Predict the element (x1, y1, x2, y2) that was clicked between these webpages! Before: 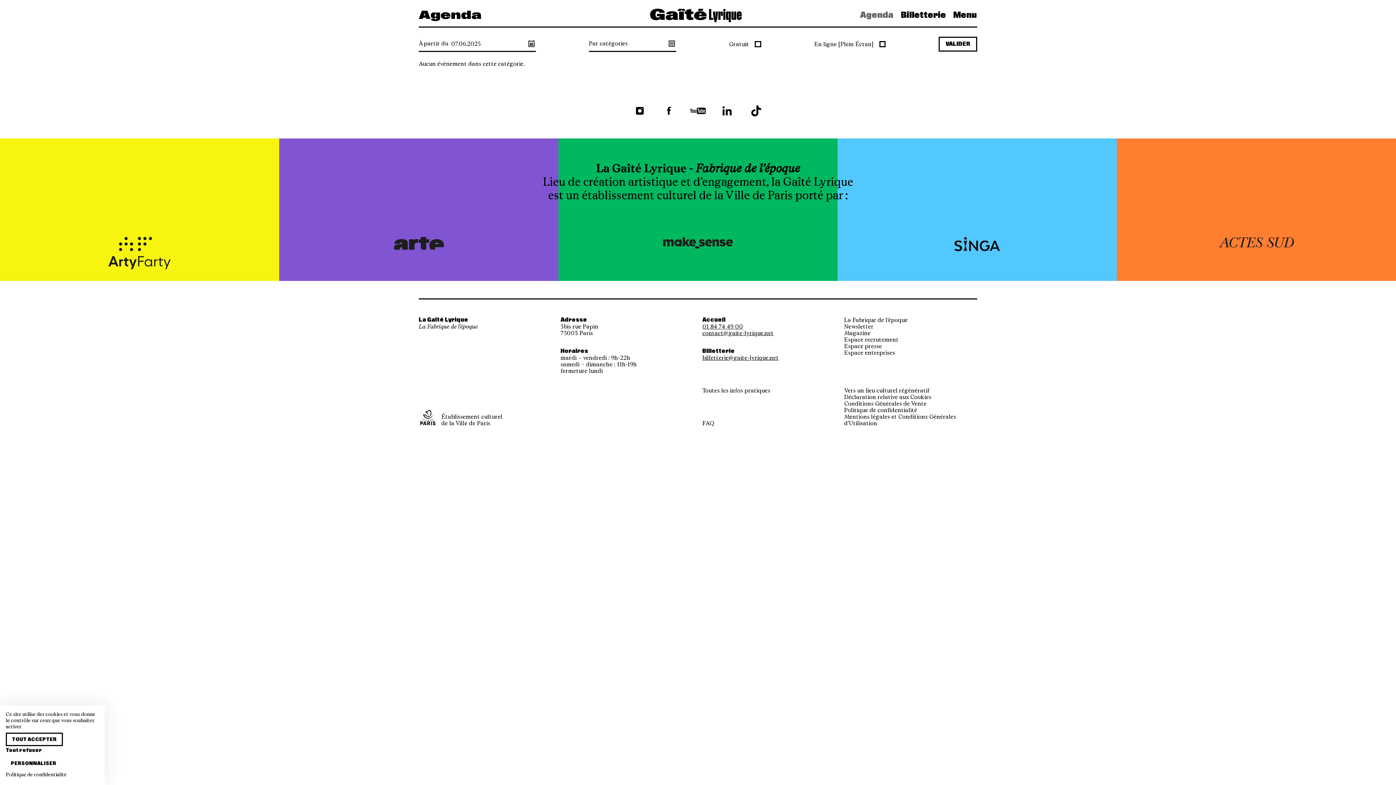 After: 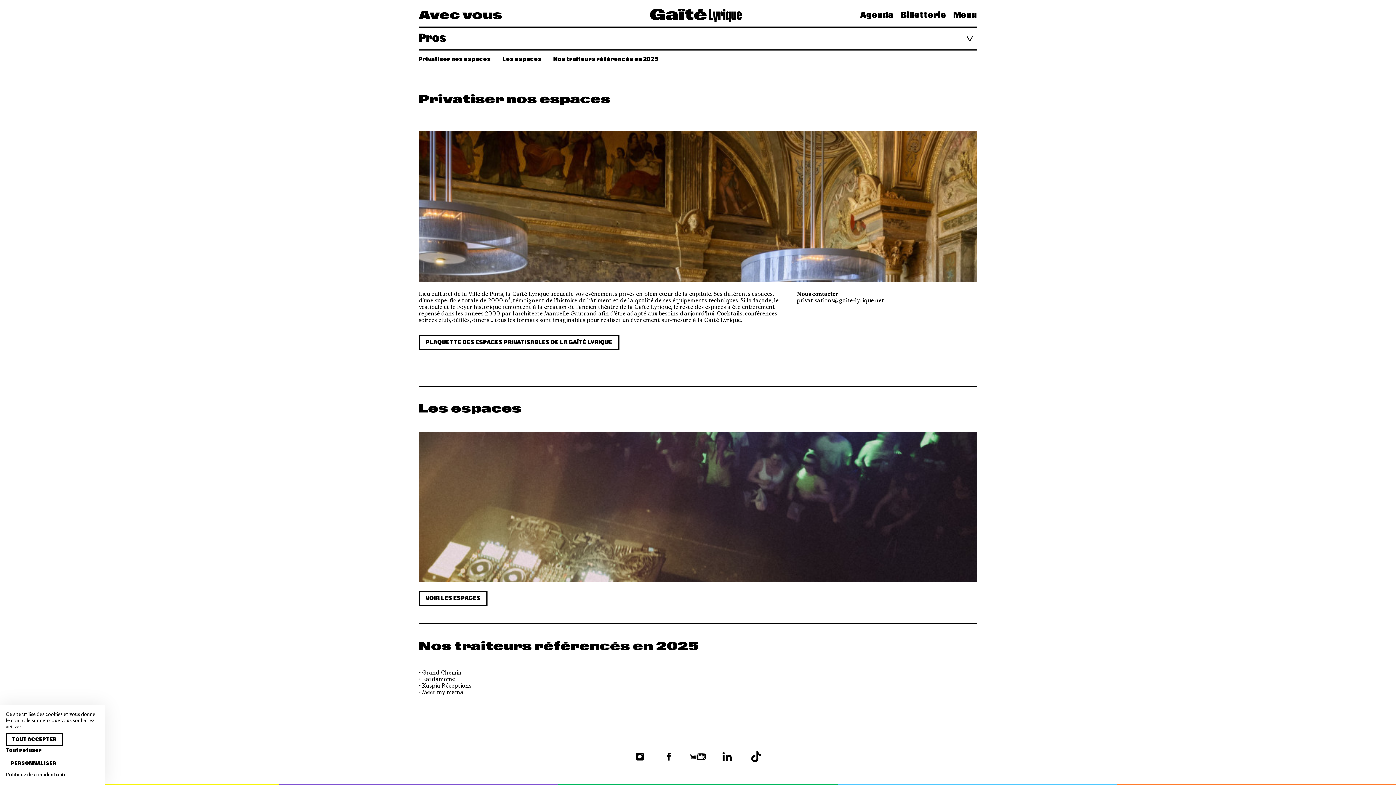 Action: bbox: (844, 349, 895, 356) label: Espace entreprises